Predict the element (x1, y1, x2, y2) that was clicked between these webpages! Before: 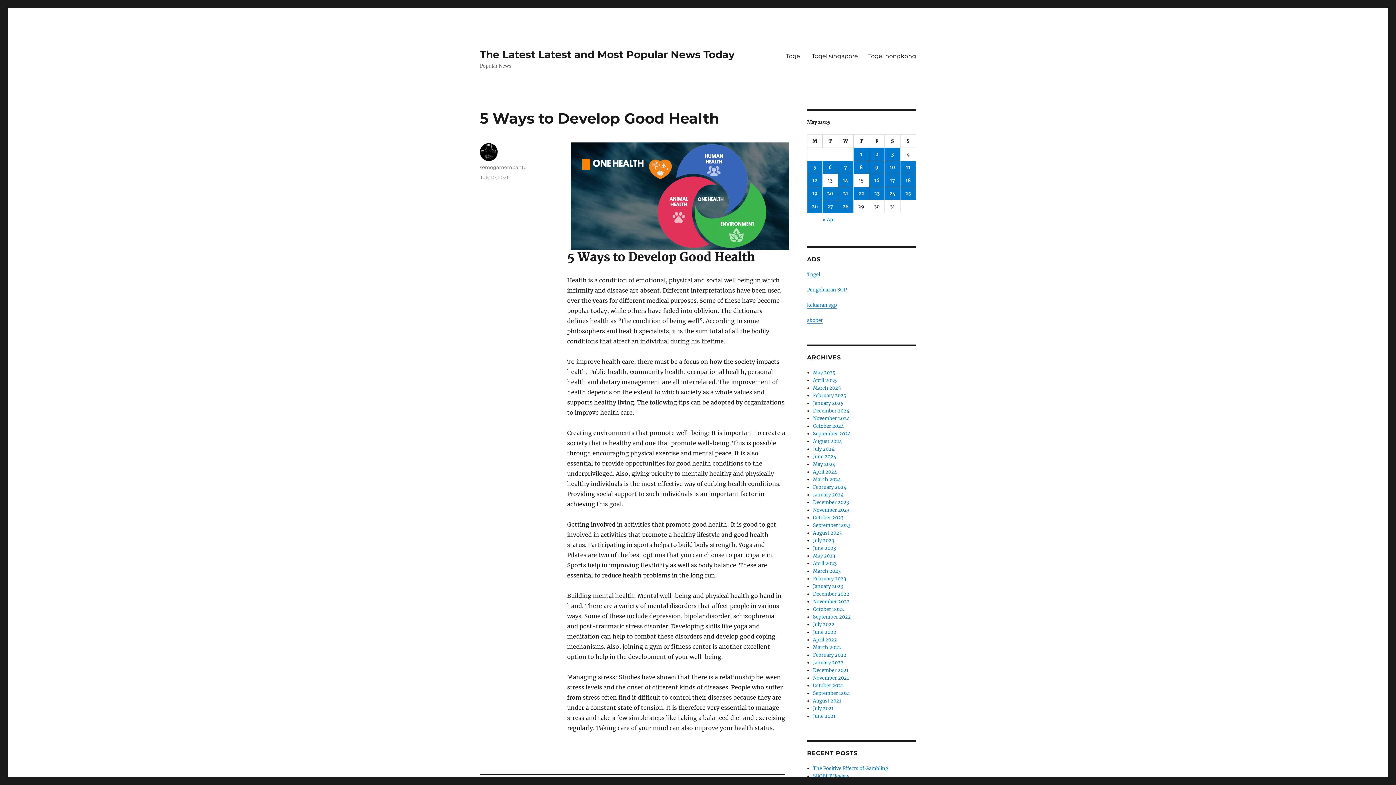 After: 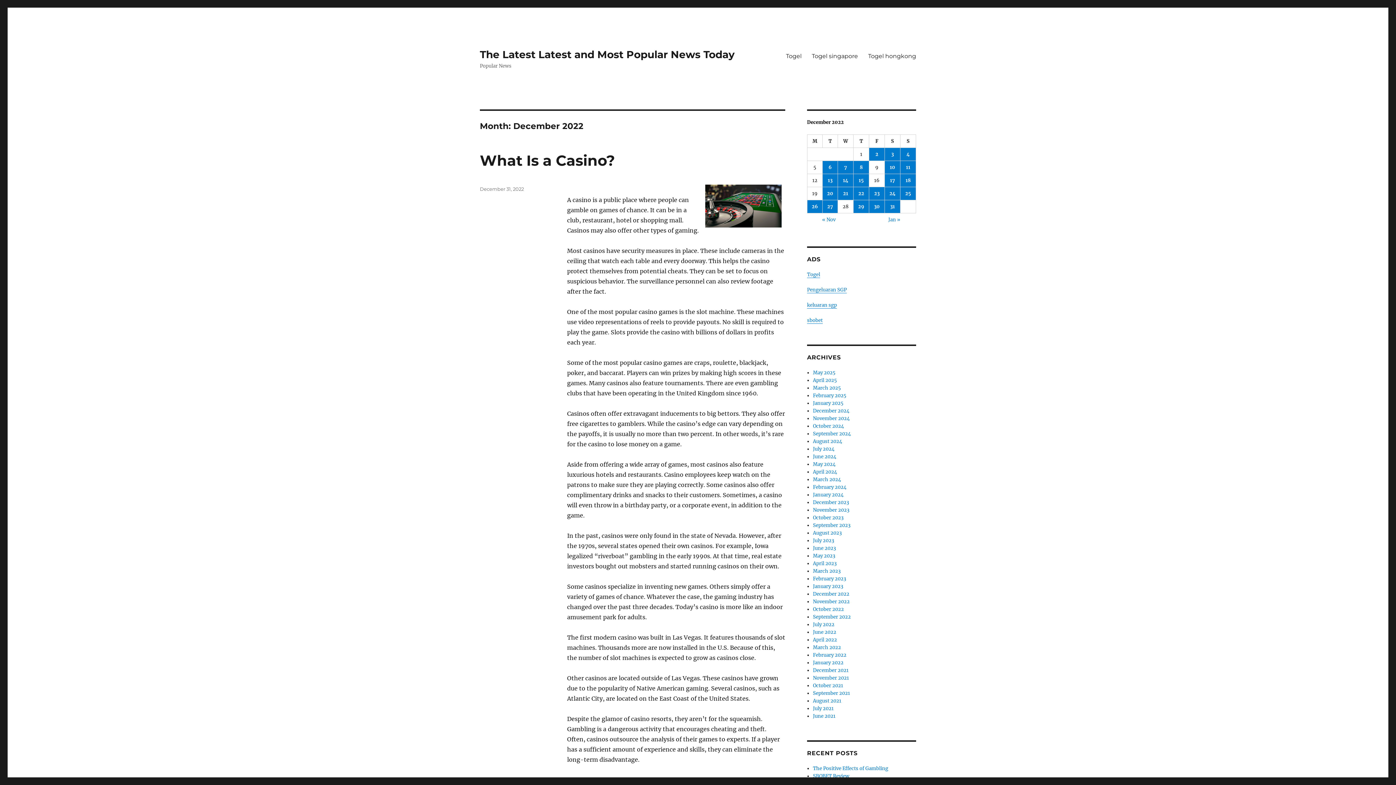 Action: bbox: (813, 591, 849, 597) label: December 2022